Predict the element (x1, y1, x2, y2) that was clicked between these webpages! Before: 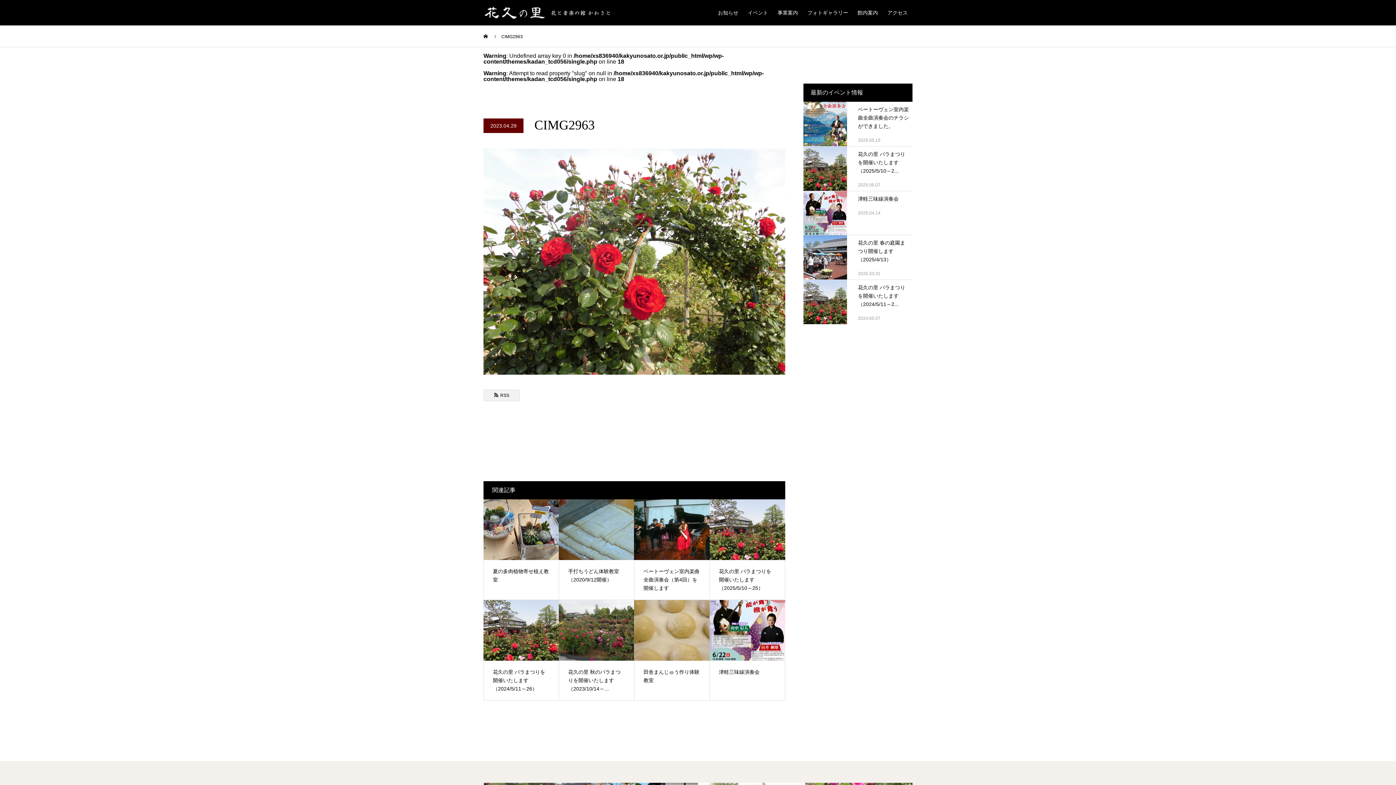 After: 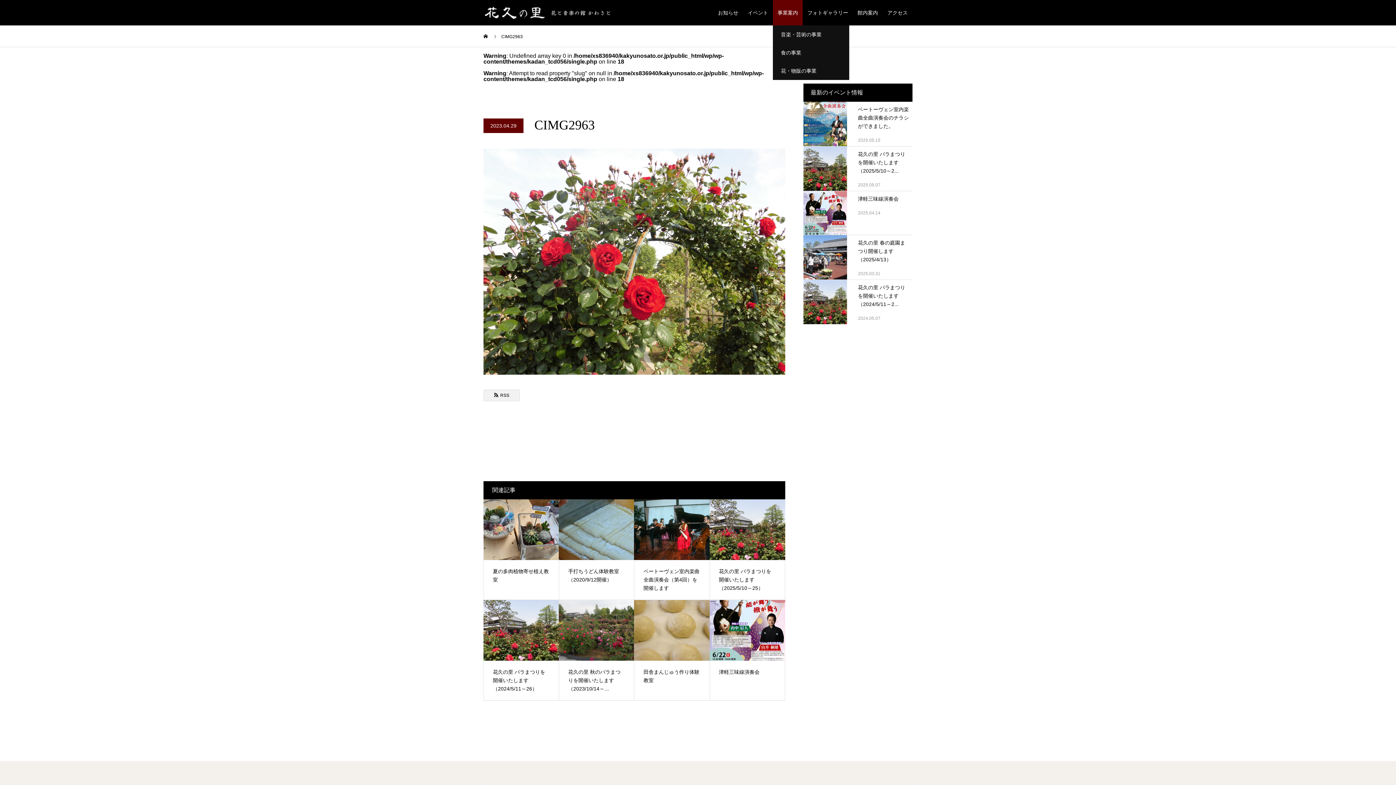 Action: bbox: (773, 0, 802, 25) label: 事業案内